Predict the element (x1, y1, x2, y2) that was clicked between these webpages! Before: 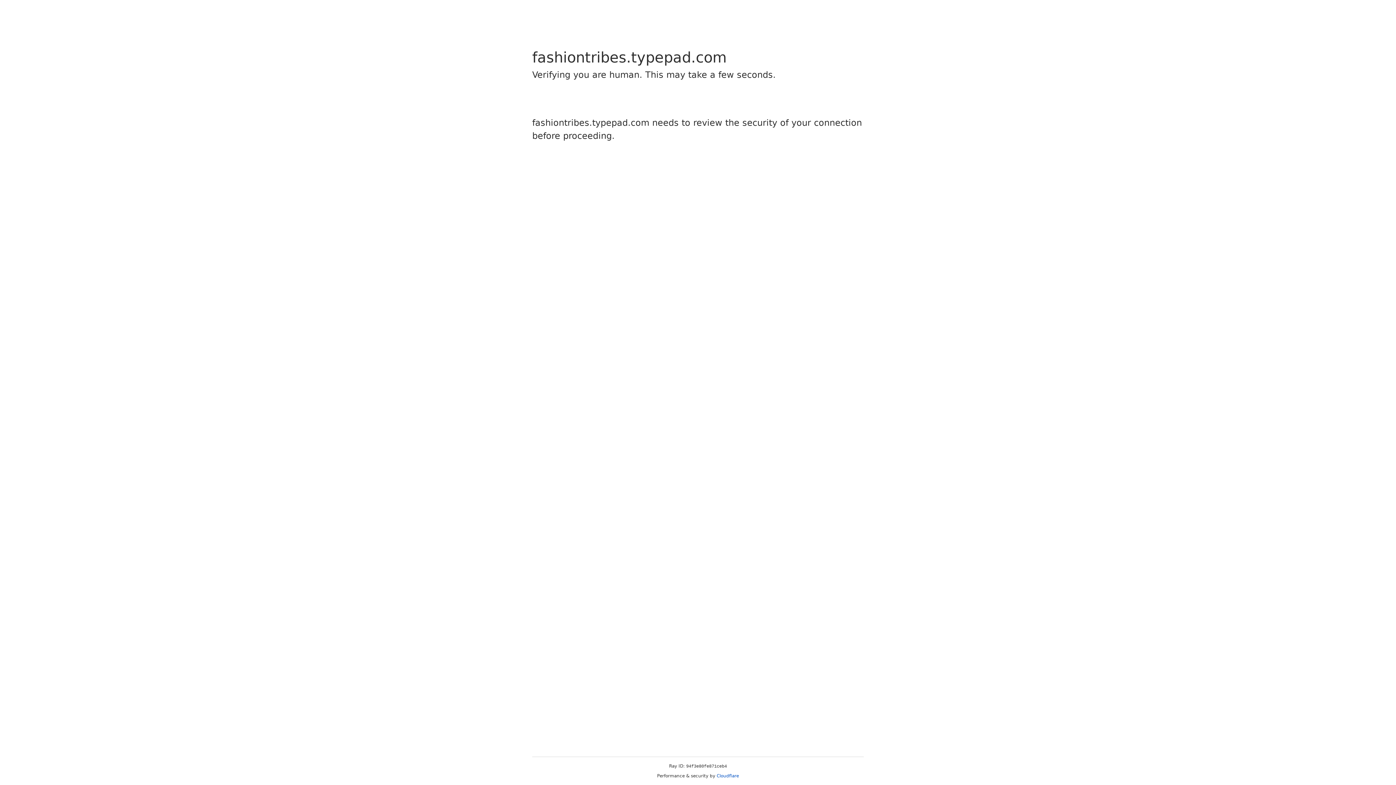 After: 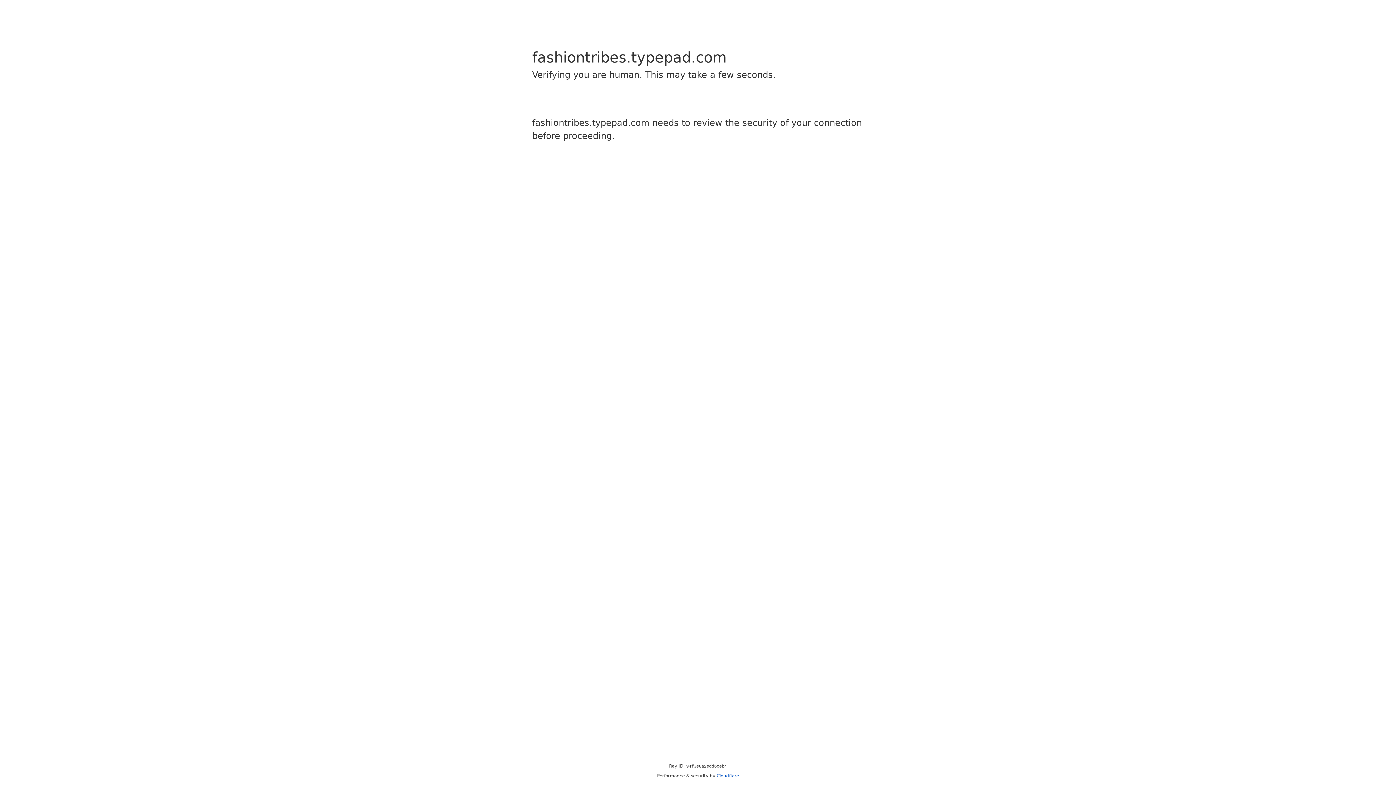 Action: bbox: (716, 773, 739, 778) label: Cloudflare